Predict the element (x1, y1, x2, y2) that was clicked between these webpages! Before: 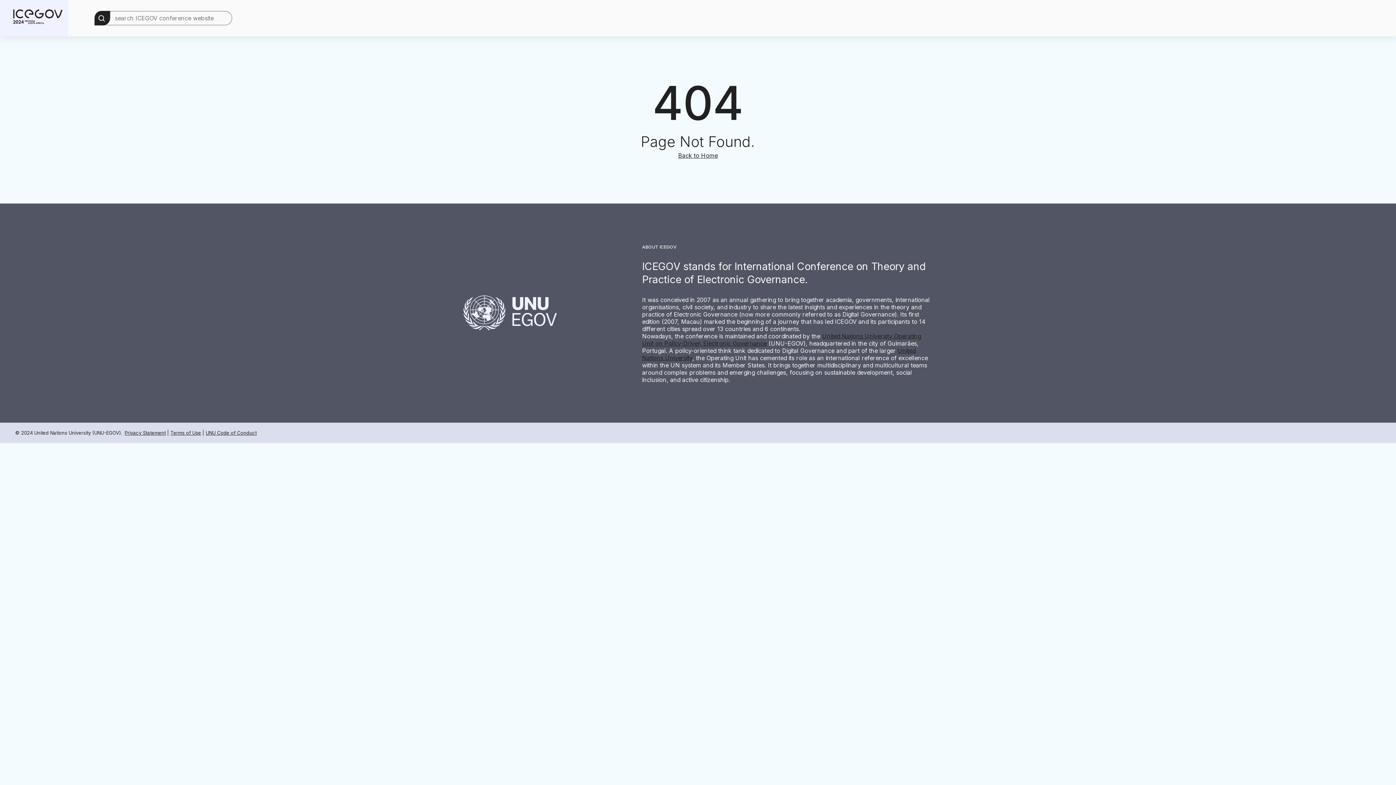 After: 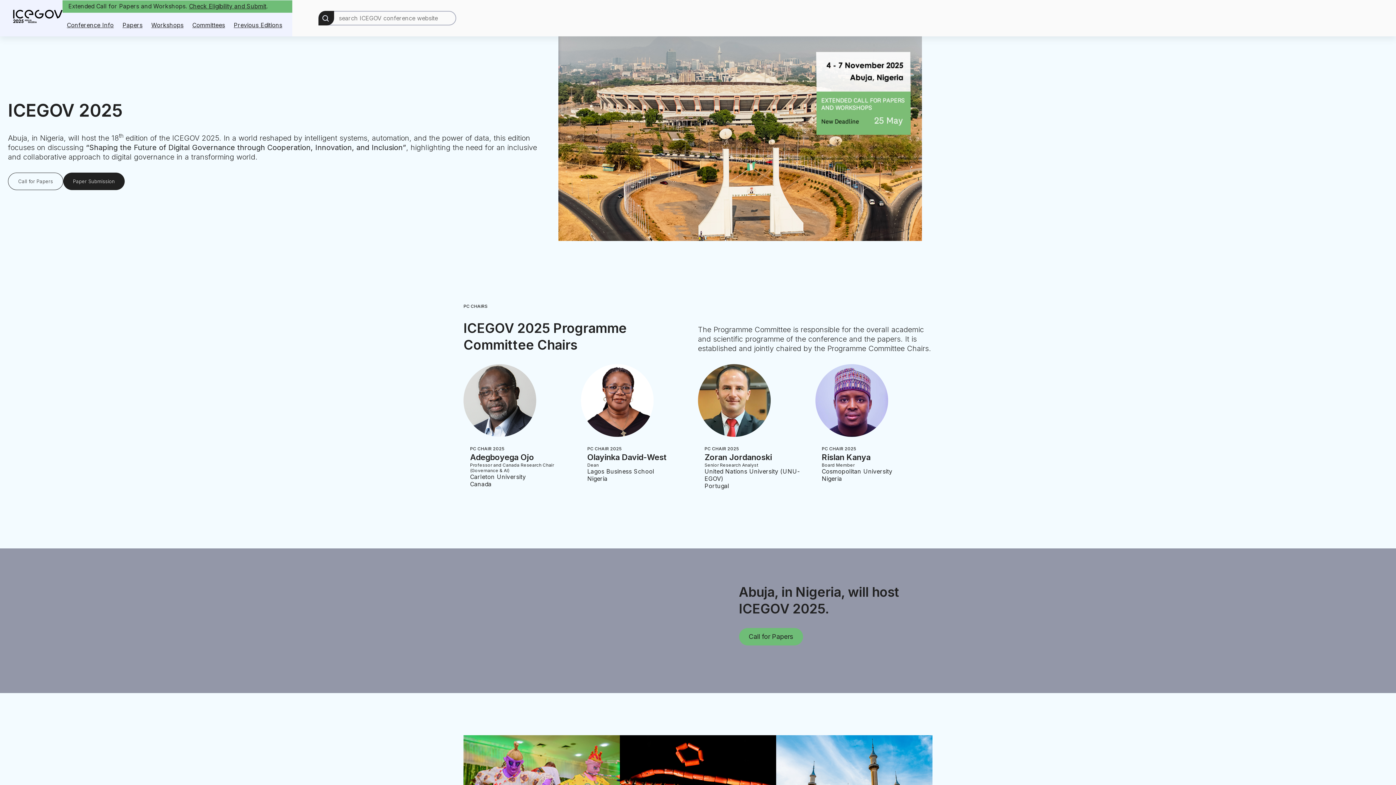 Action: bbox: (13, 9, 62, 26)